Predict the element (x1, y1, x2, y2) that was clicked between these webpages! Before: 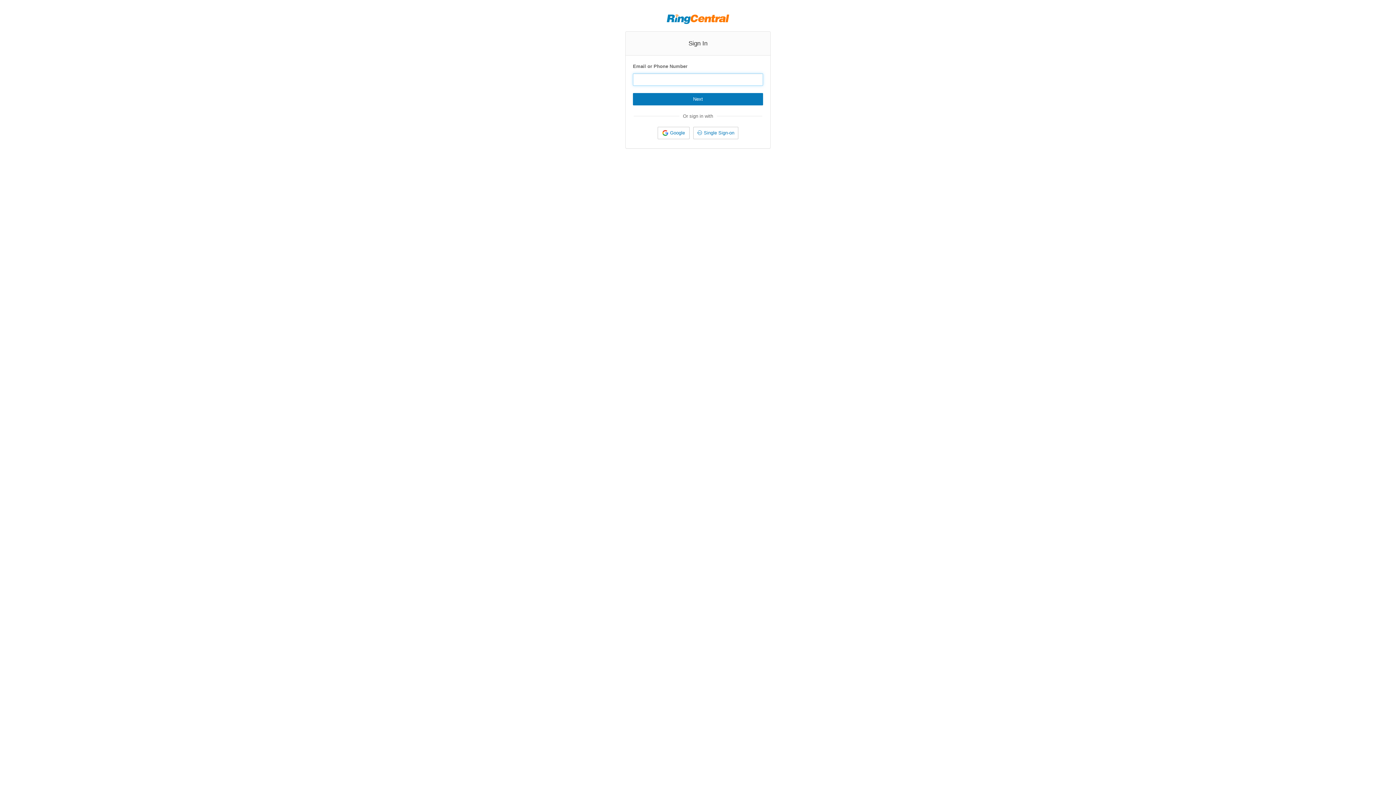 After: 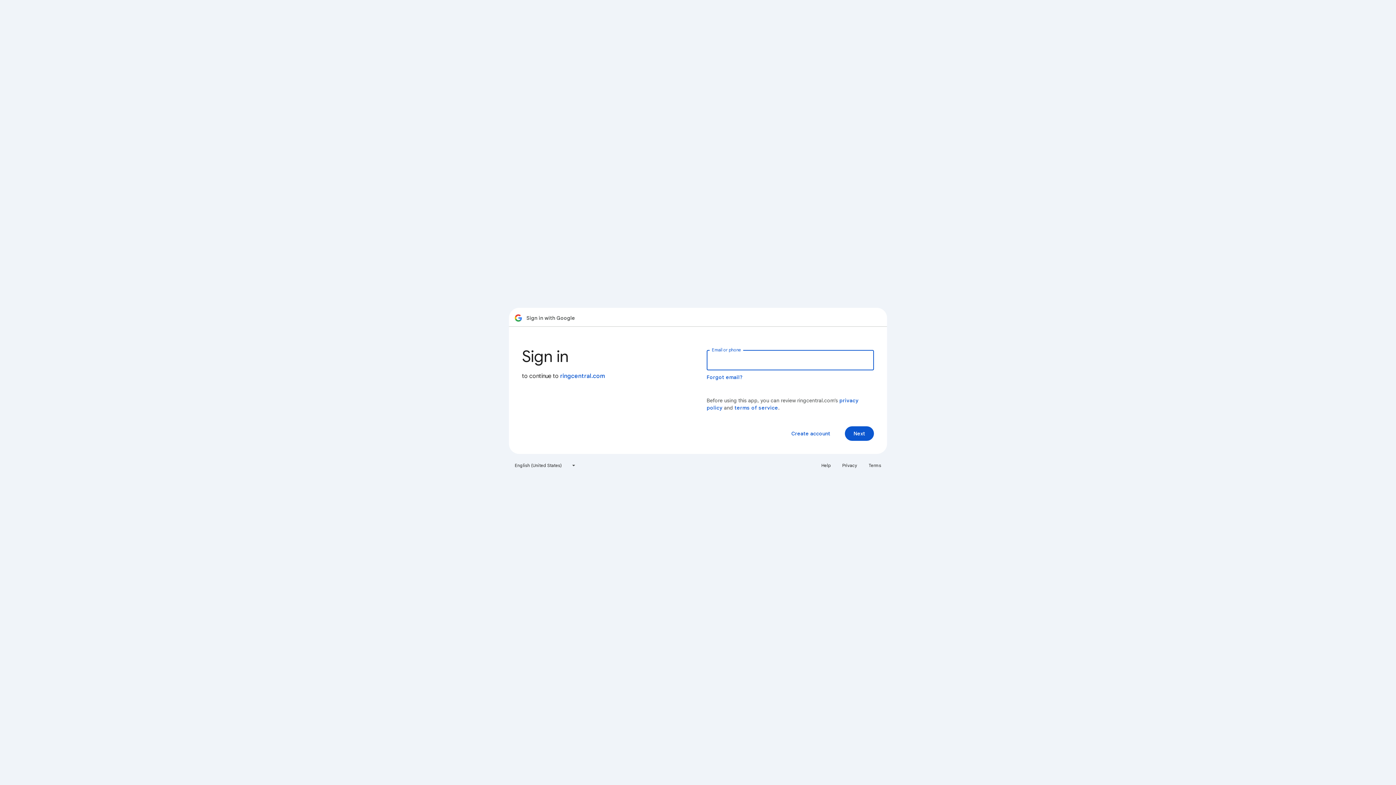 Action: label: Google bbox: (657, 126, 689, 139)